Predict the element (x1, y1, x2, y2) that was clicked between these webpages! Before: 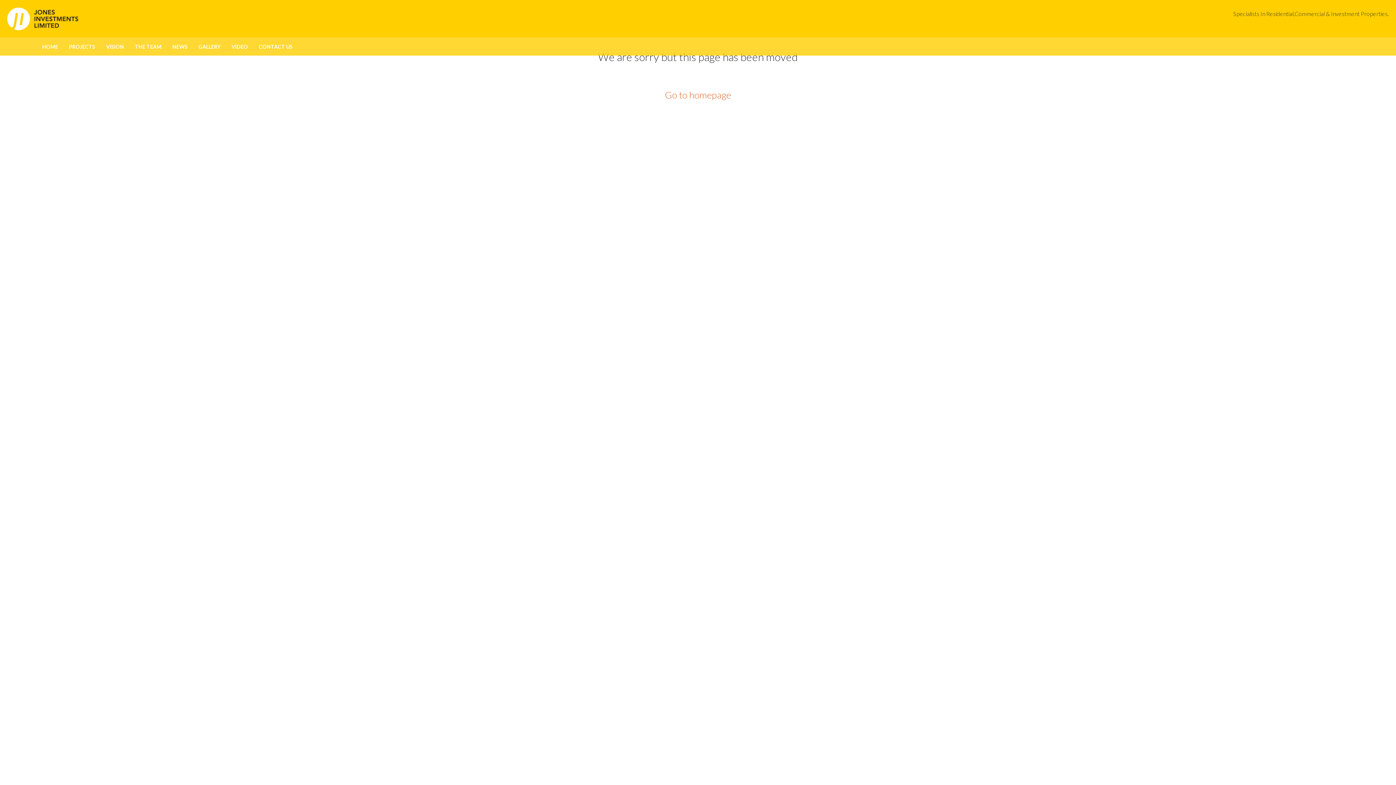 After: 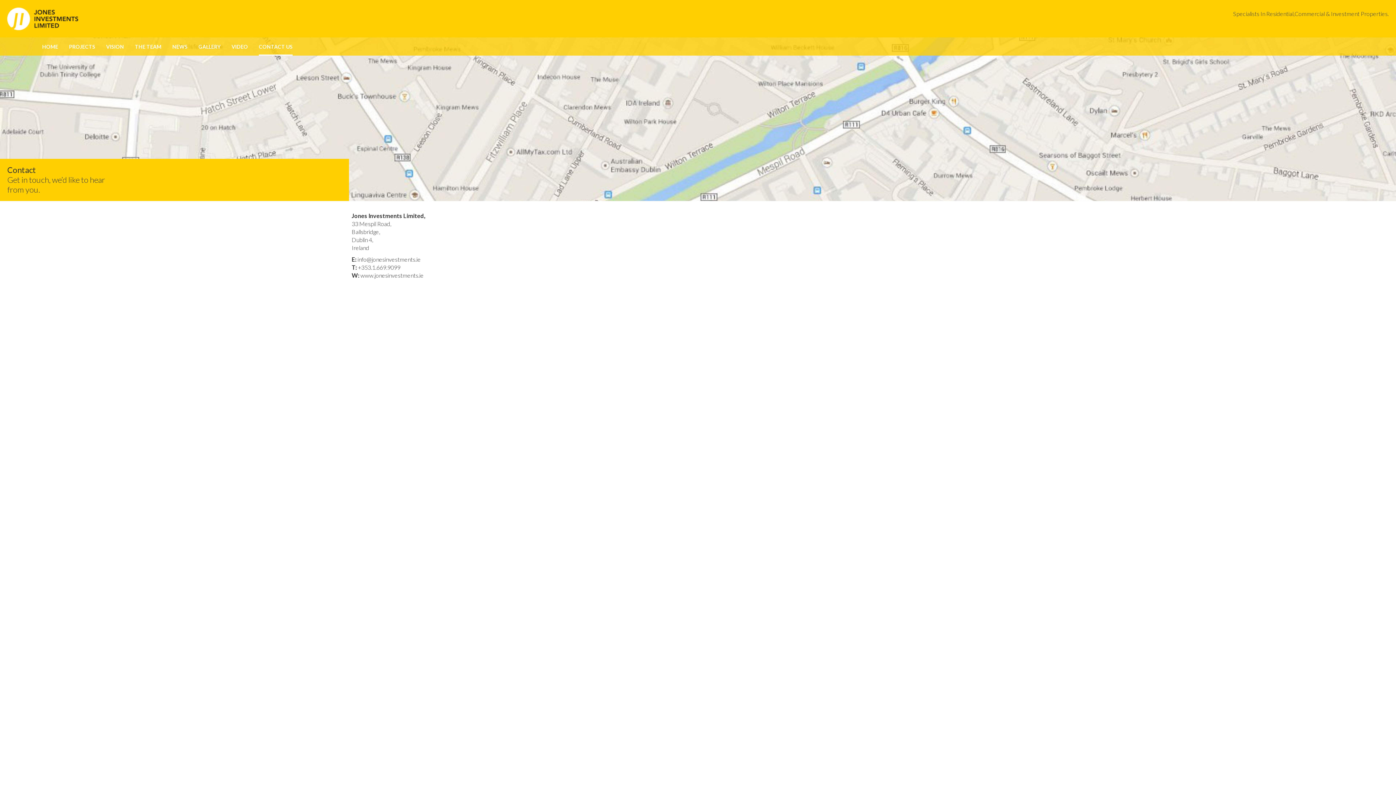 Action: label: CONTACT US bbox: (258, 37, 292, 55)